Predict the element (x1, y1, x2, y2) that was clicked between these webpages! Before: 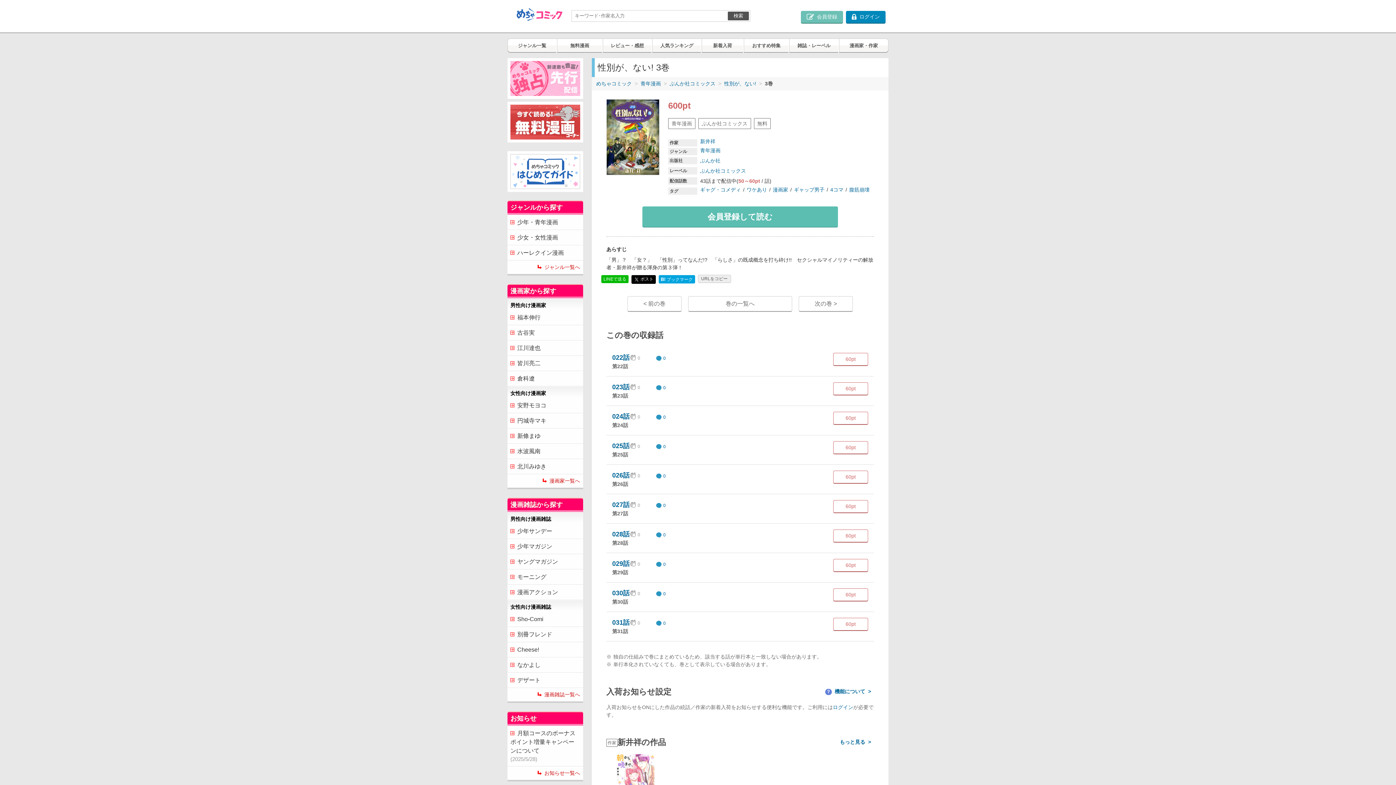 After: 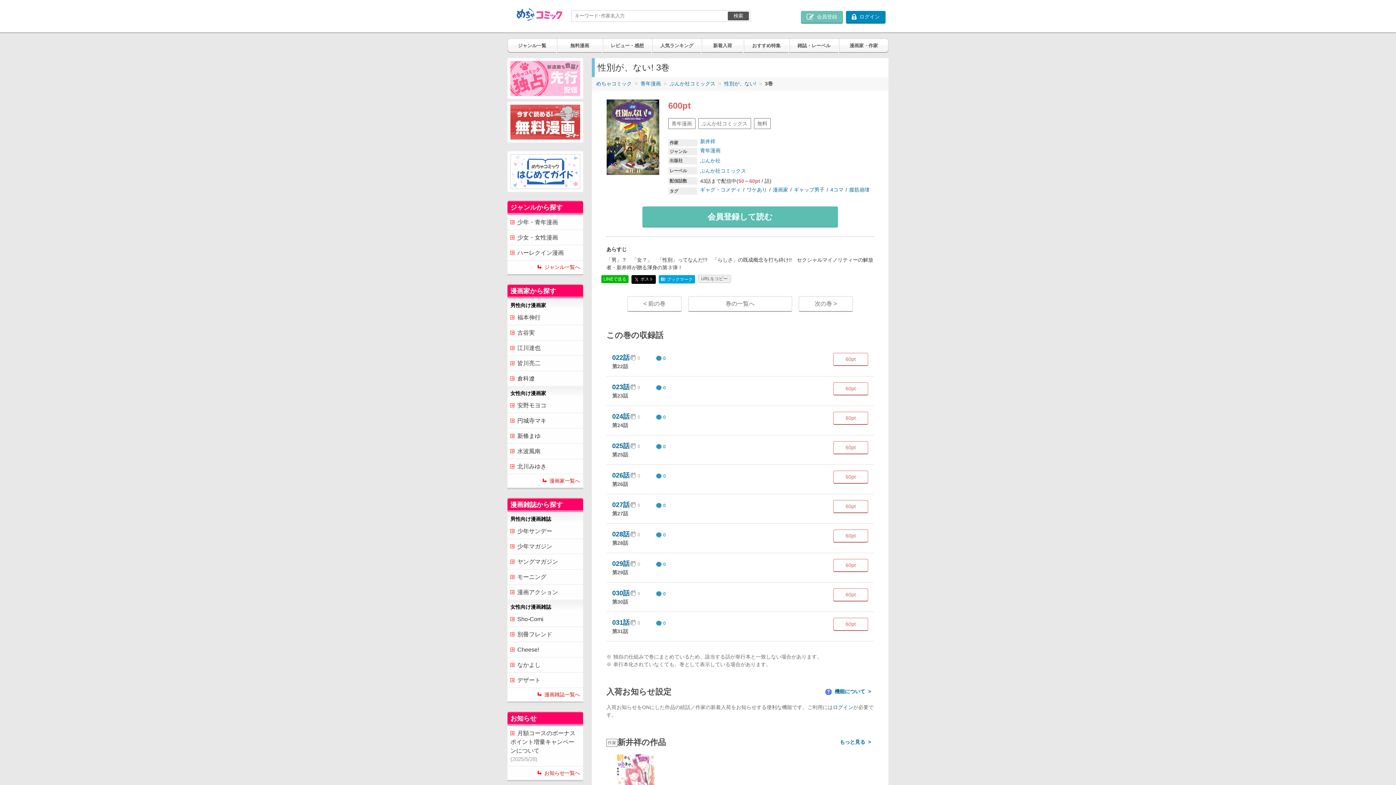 Action: bbox: (658, 275, 695, 283) label: B! ブックマーク